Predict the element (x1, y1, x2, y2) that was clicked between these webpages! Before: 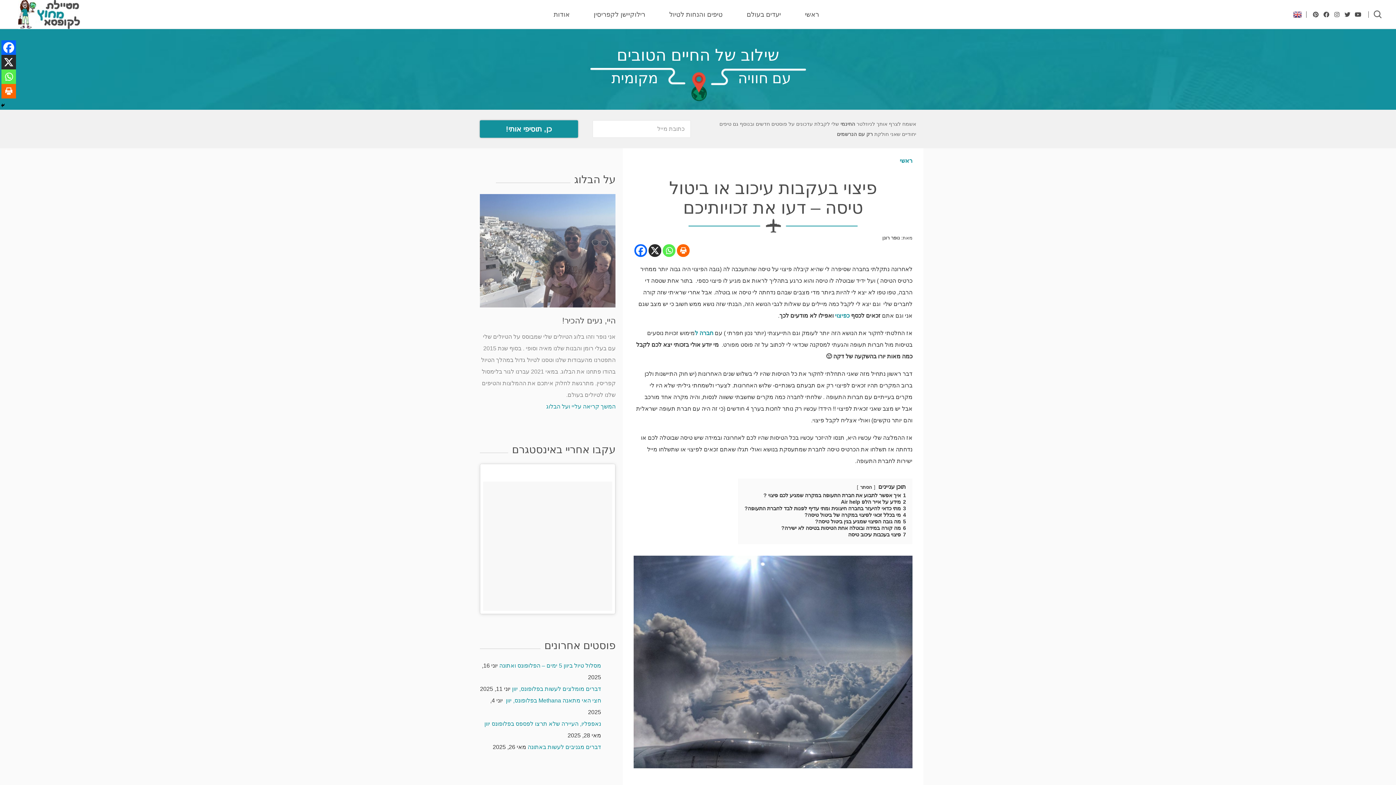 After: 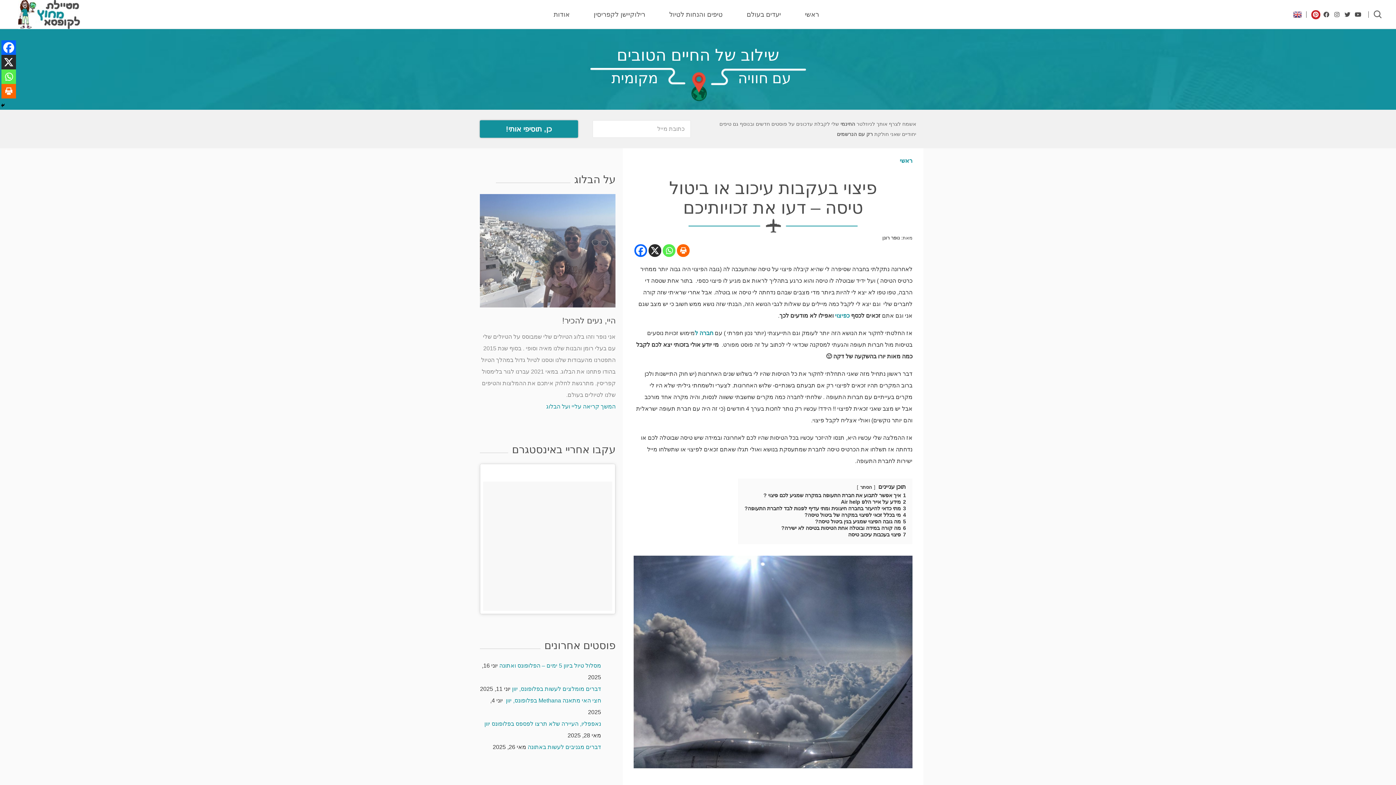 Action: bbox: (1311, 12, 1320, 18)